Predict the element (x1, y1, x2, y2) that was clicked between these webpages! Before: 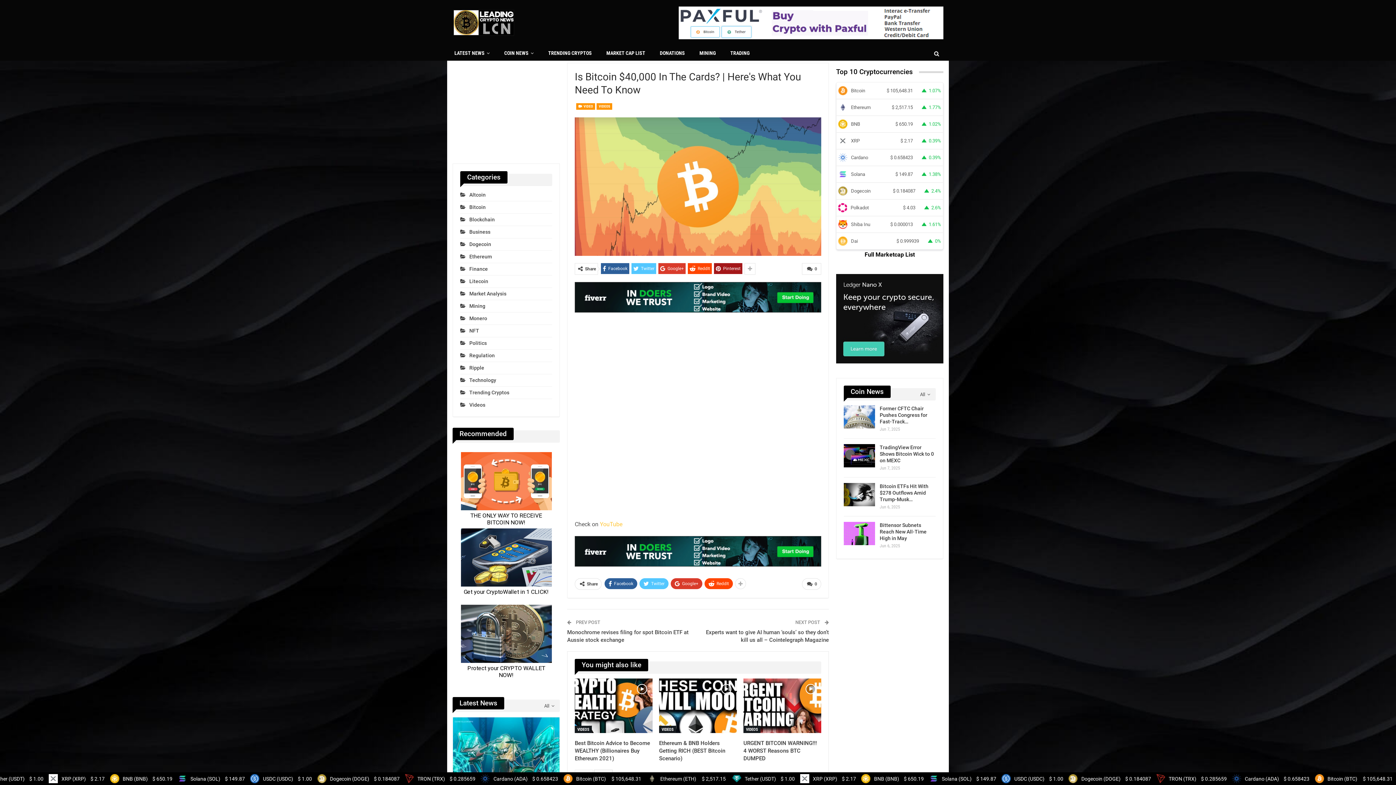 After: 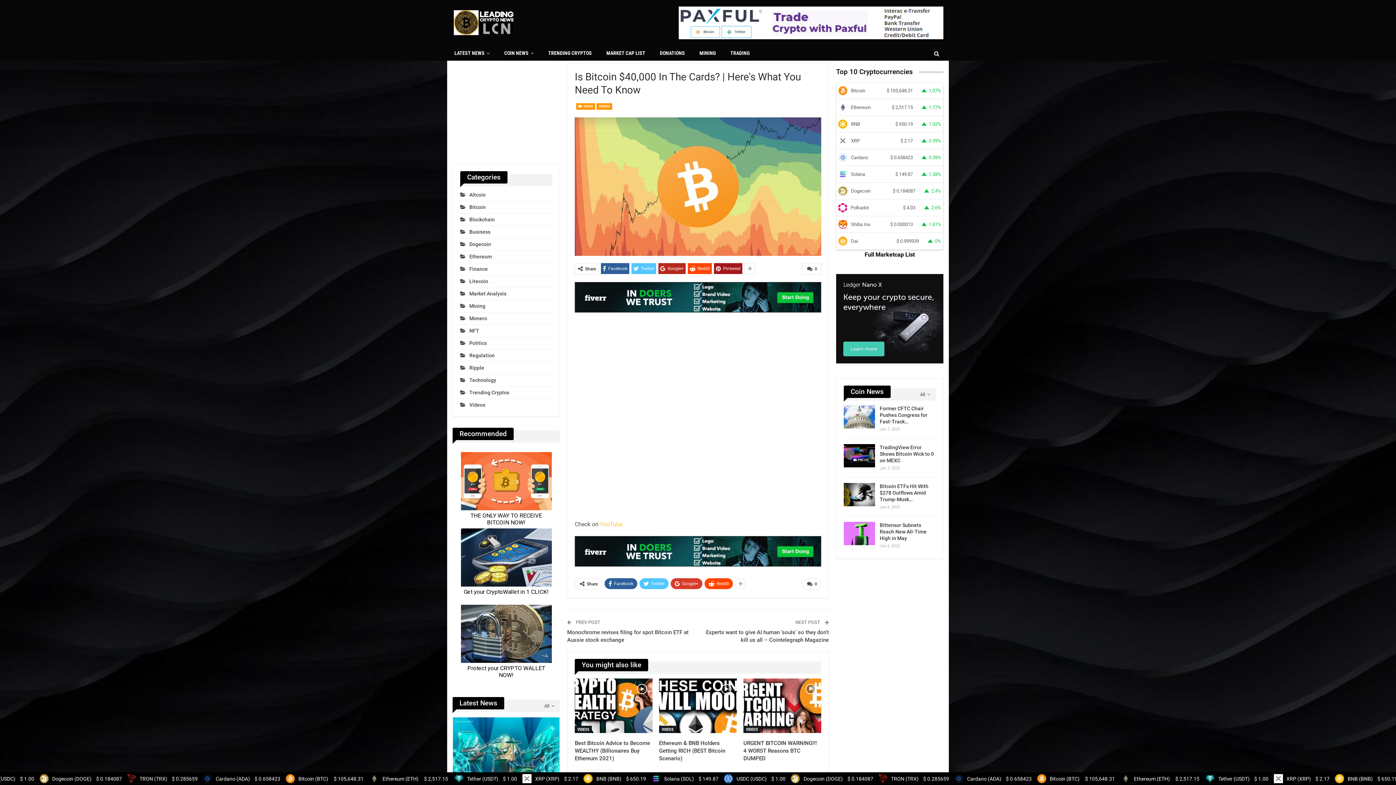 Action: label: Google+ bbox: (658, 263, 685, 274)